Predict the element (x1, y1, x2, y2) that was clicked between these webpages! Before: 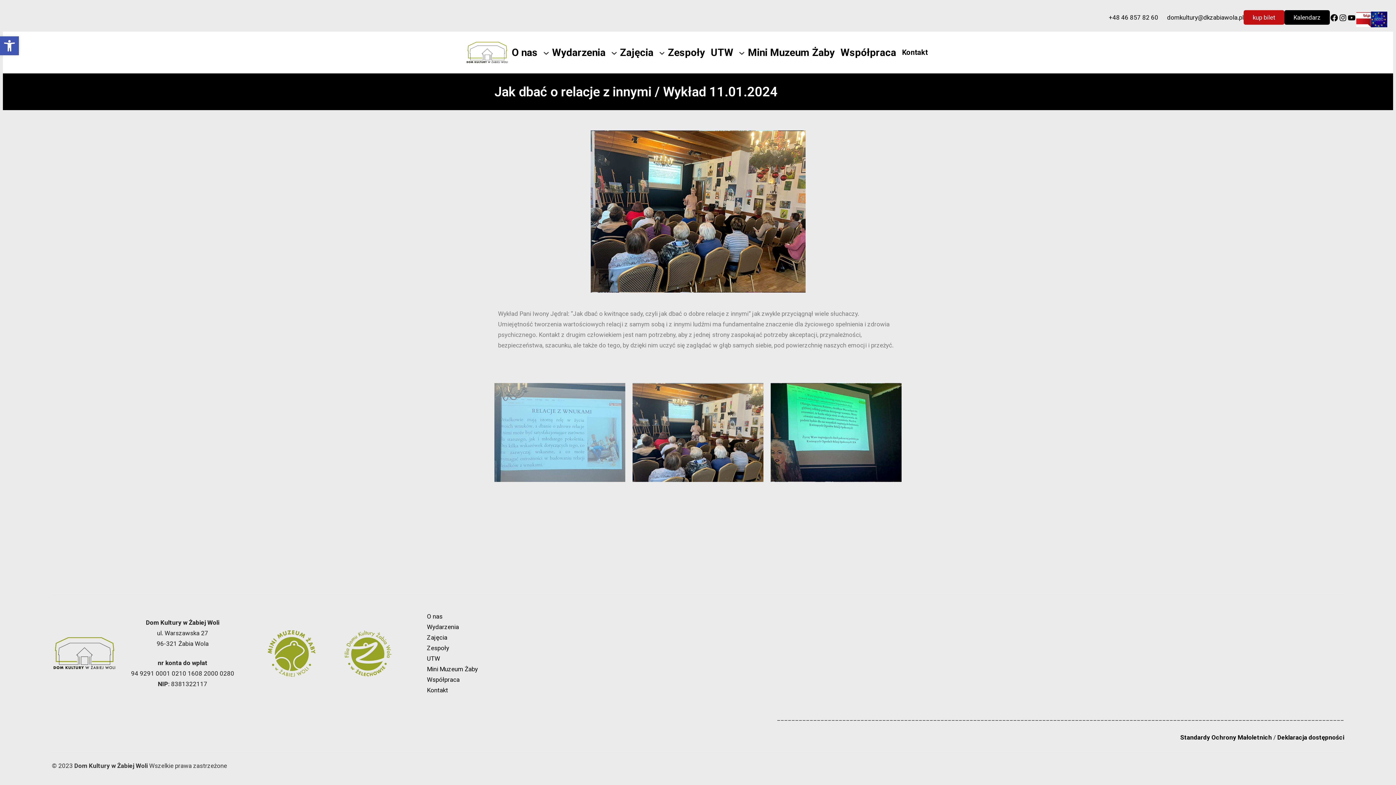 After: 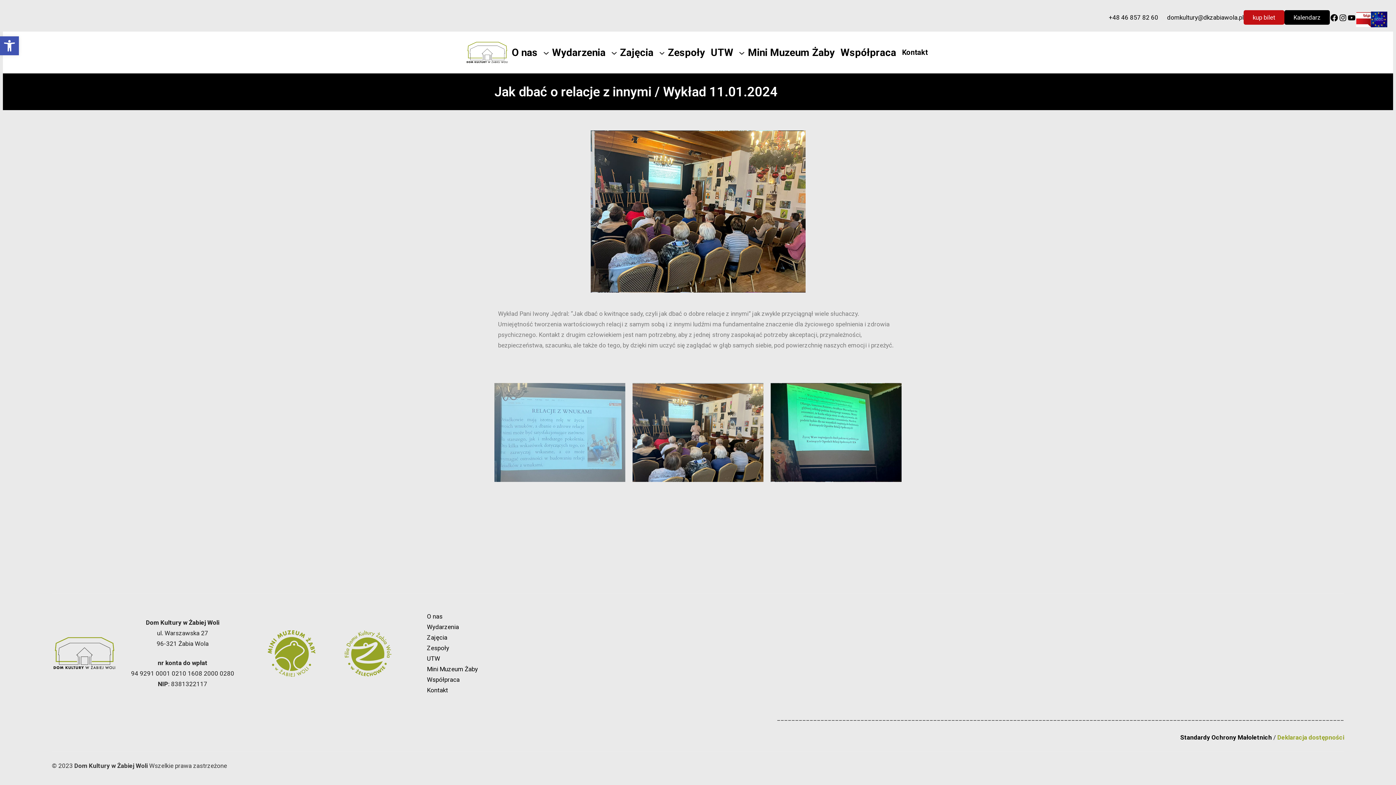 Action: bbox: (1277, 734, 1344, 741) label: Deklaracja dostępności